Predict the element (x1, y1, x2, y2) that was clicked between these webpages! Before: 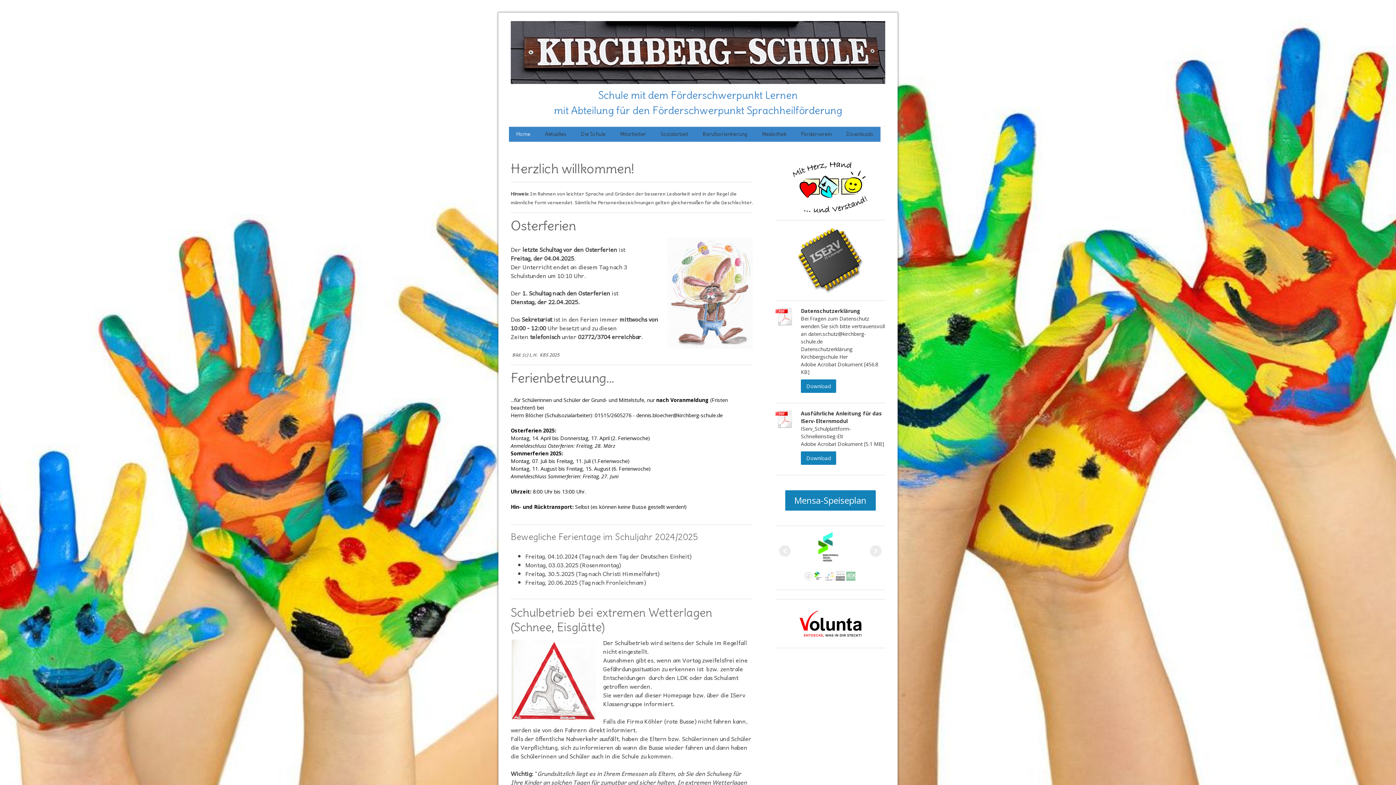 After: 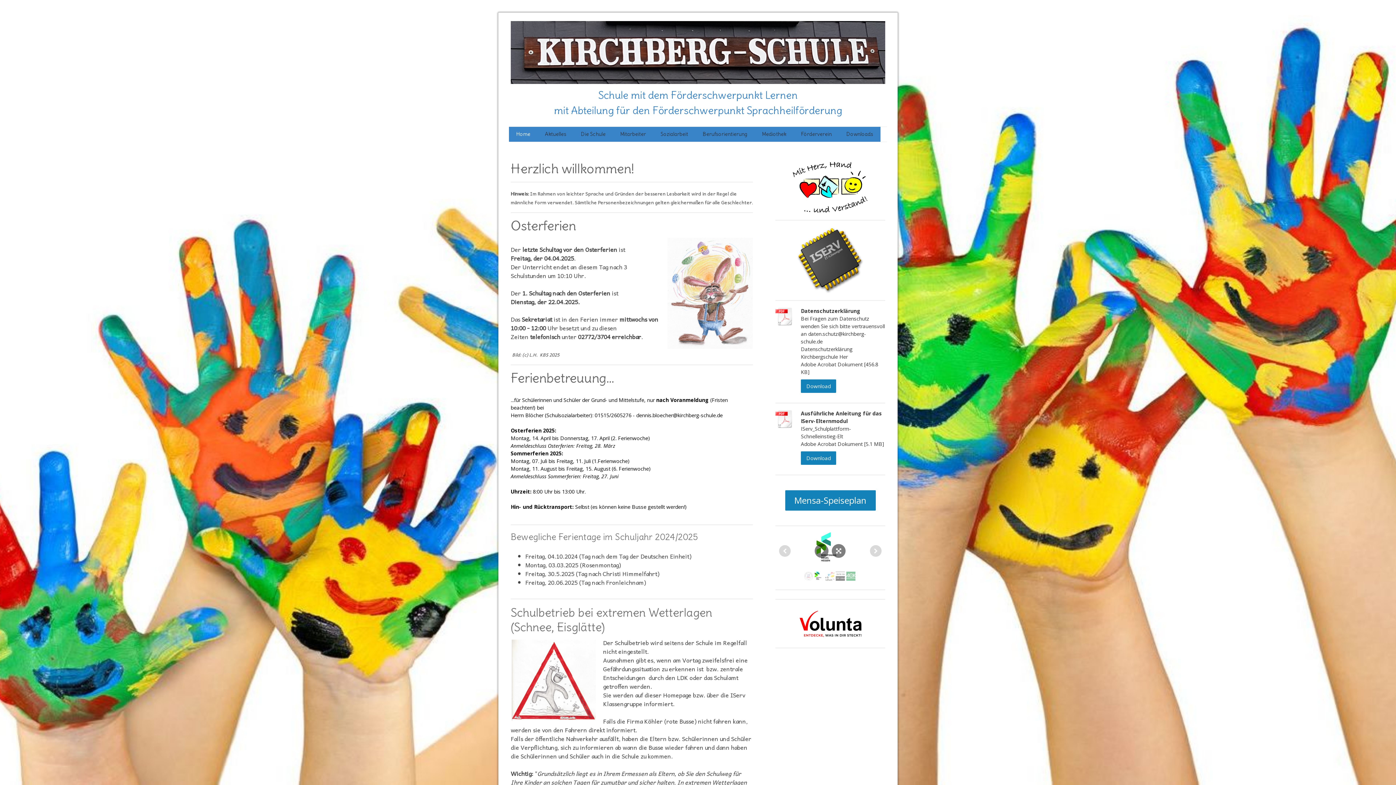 Action: bbox: (814, 572, 823, 581)